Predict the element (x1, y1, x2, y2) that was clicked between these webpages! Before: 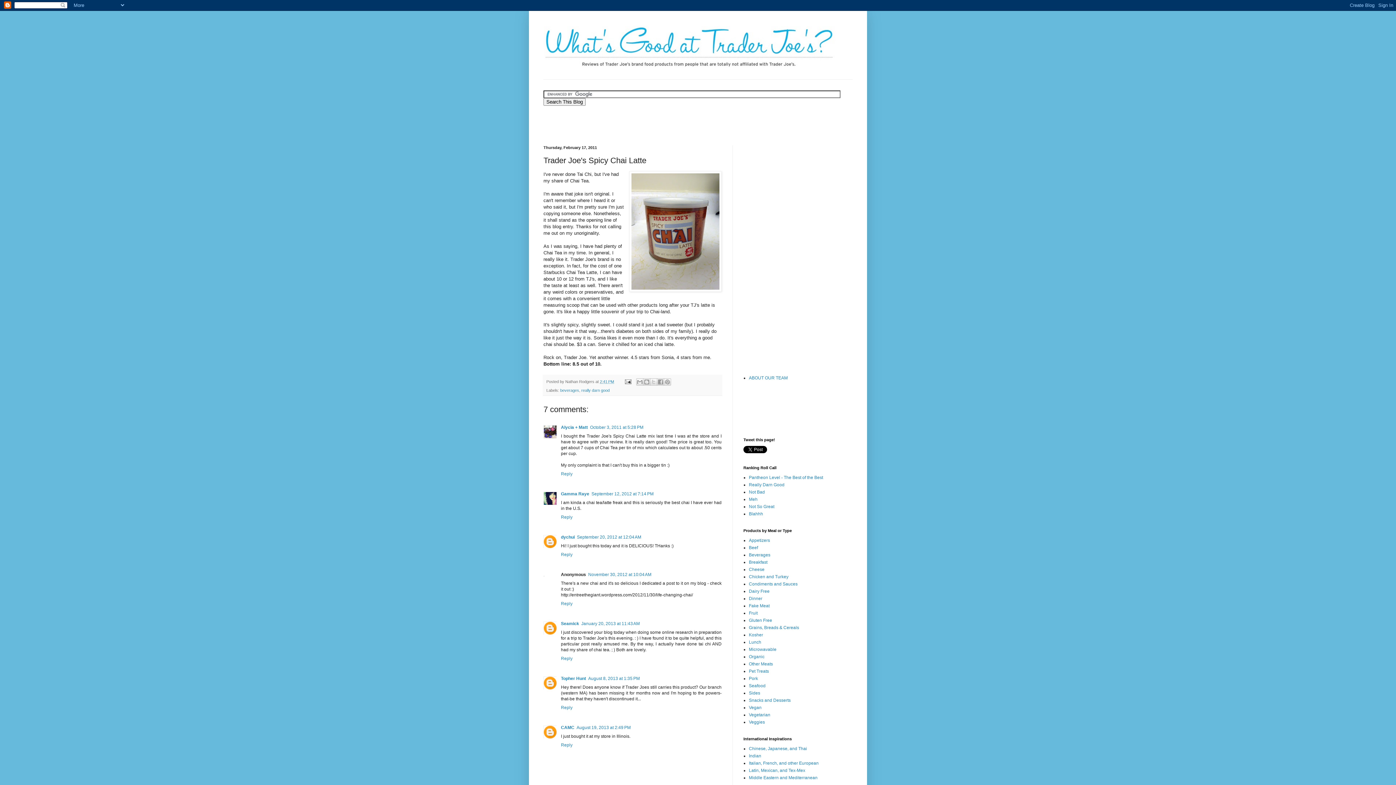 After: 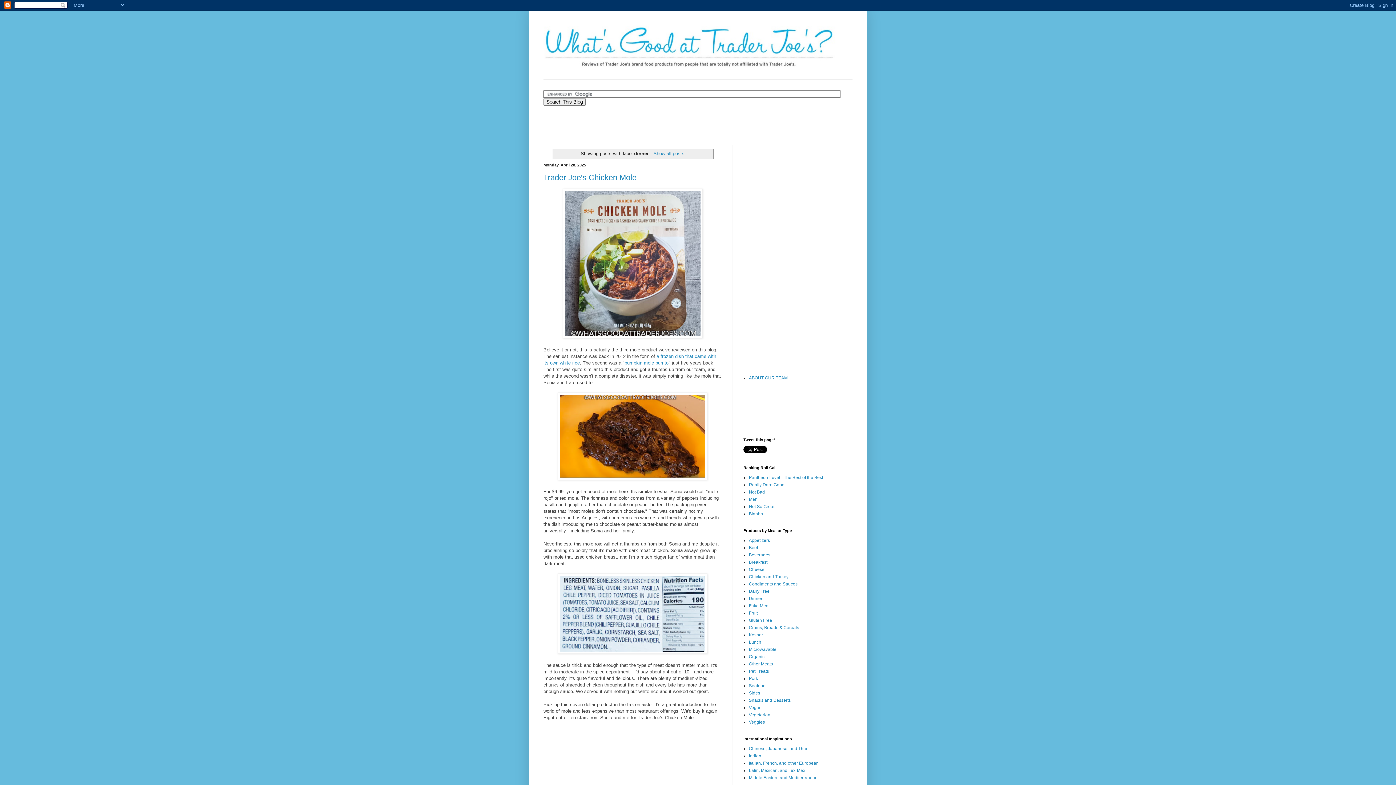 Action: bbox: (749, 596, 762, 601) label: Dinner